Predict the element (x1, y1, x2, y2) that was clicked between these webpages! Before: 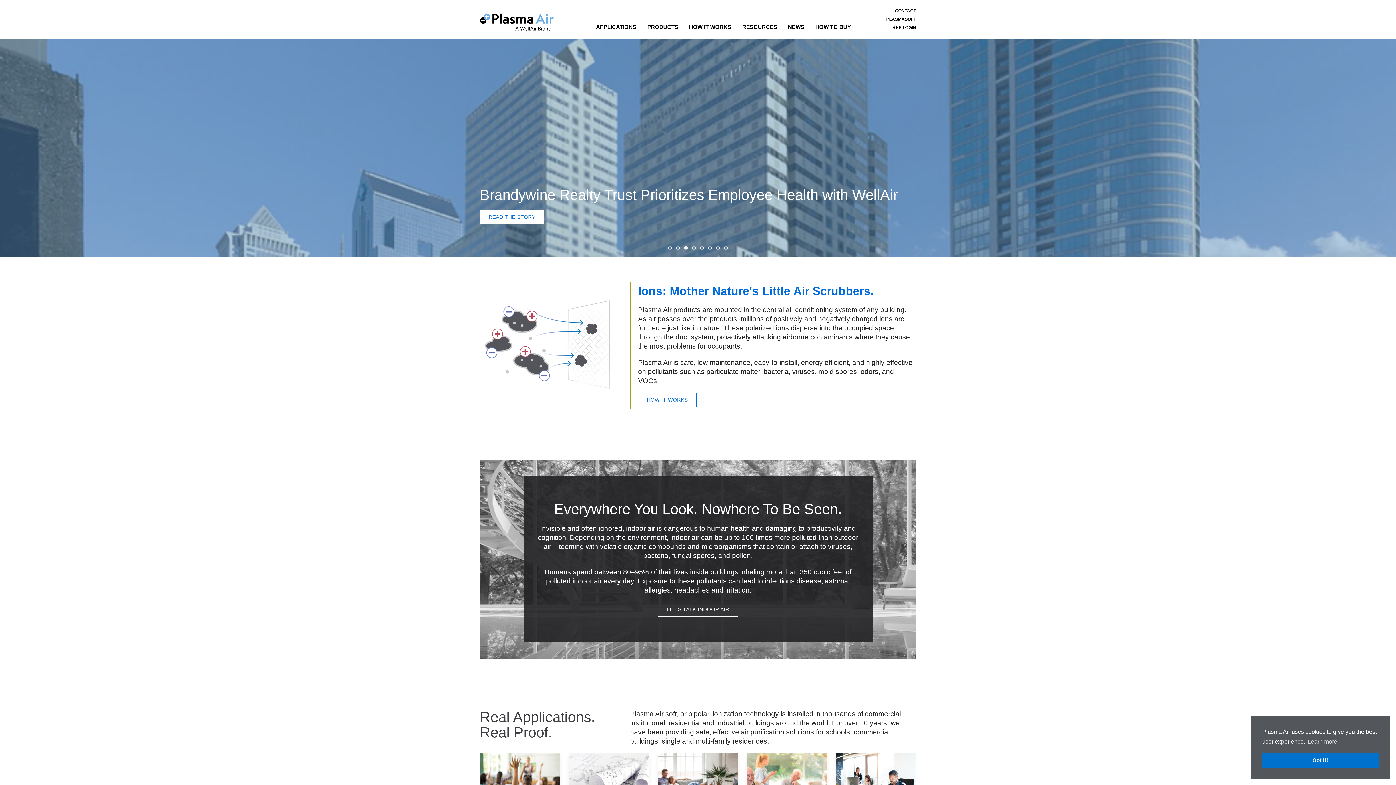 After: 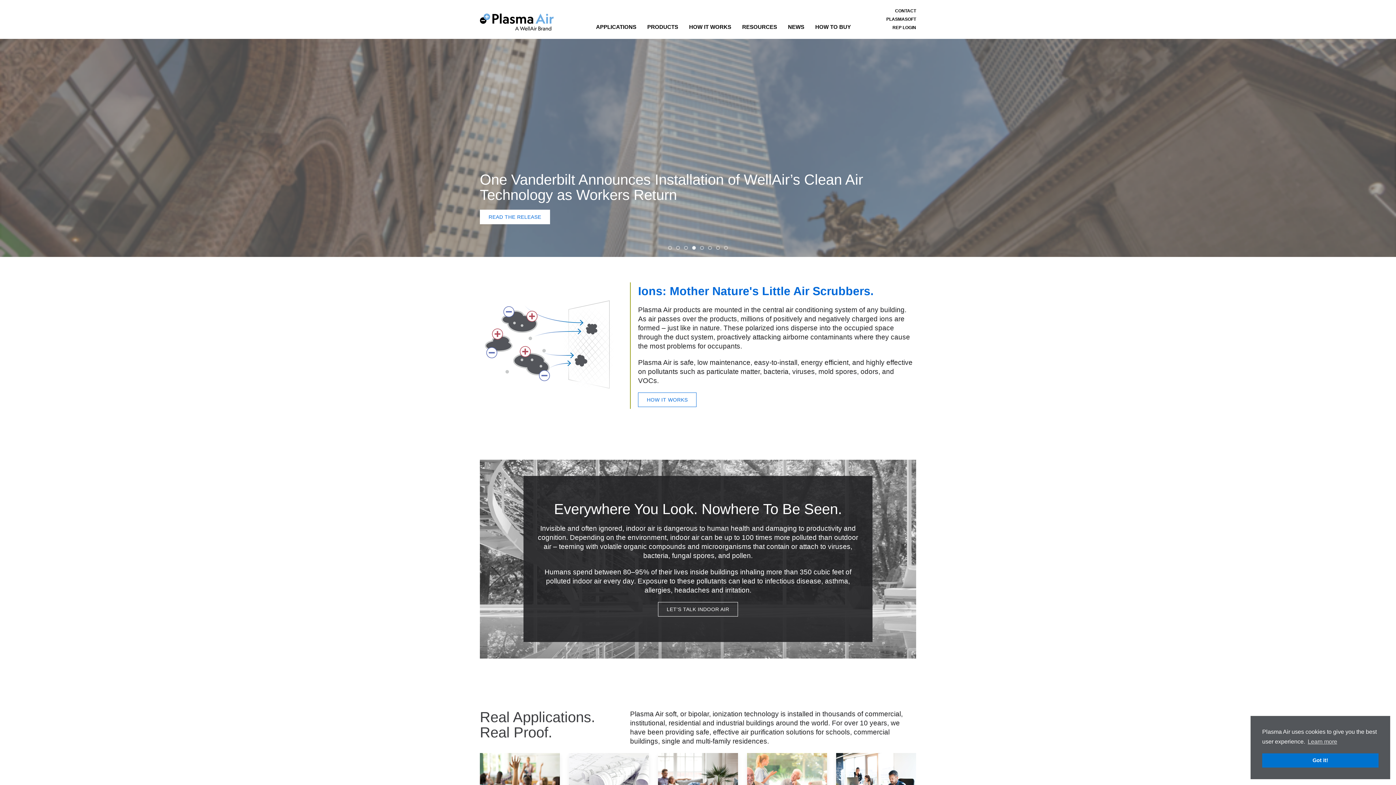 Action: bbox: (692, 246, 696, 249)